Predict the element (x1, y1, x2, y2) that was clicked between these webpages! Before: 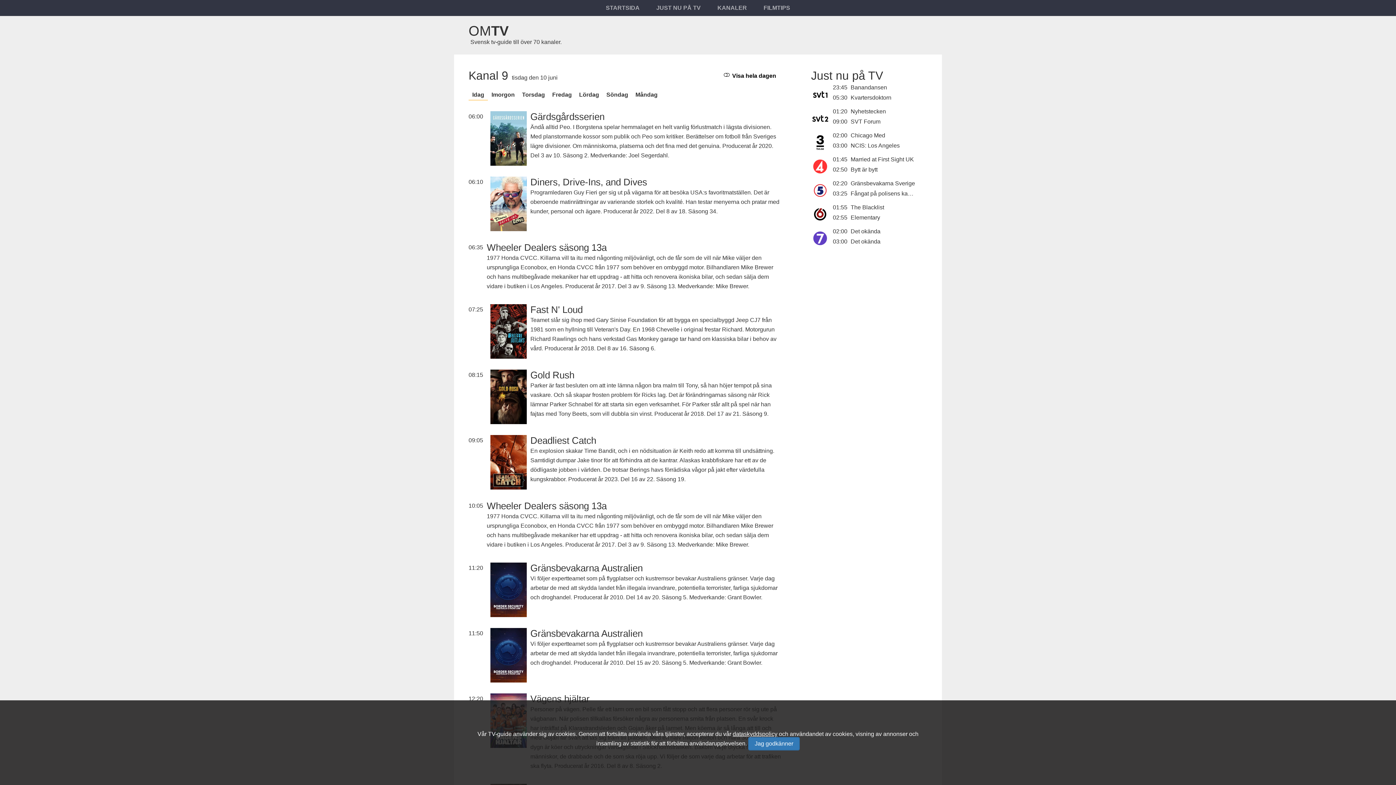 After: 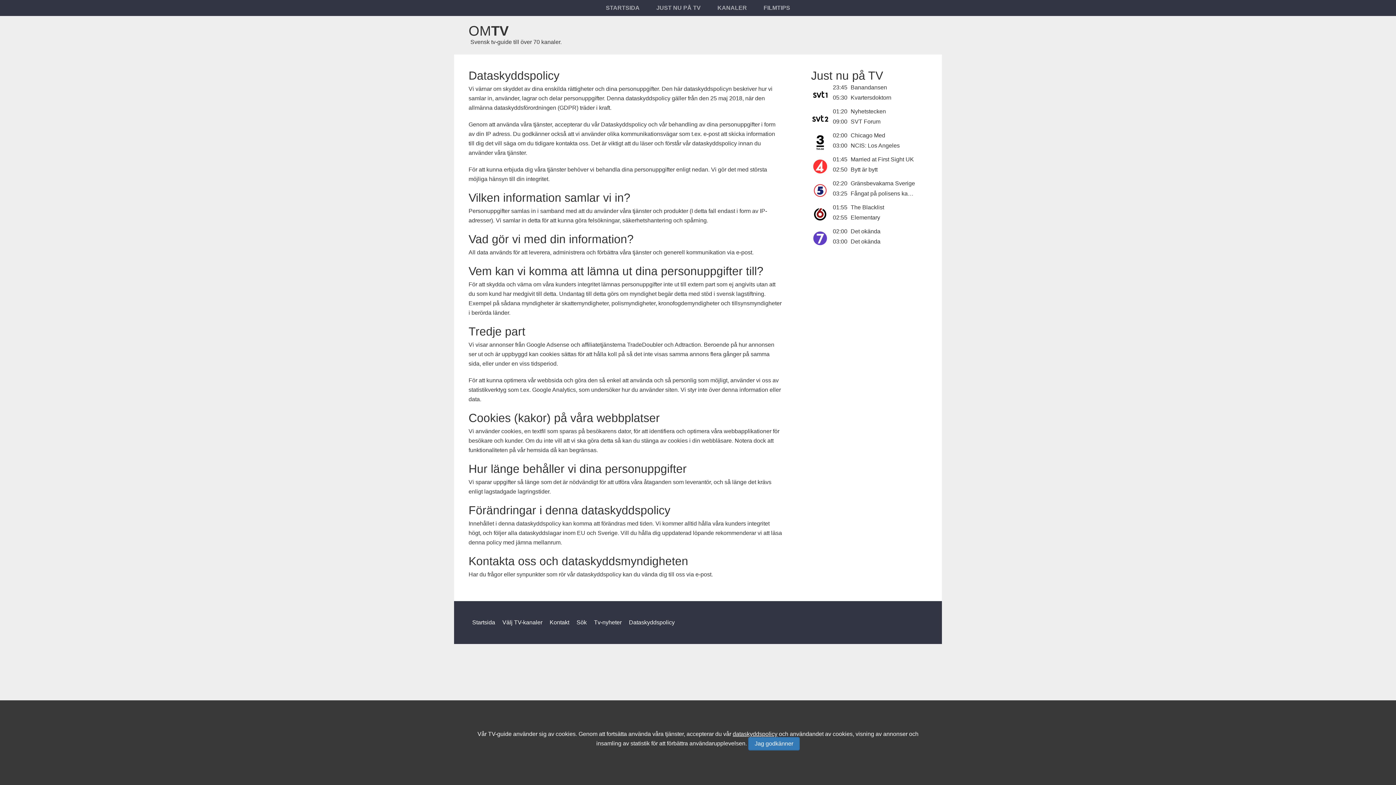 Action: bbox: (732, 731, 777, 737) label: dataskyddspolicy